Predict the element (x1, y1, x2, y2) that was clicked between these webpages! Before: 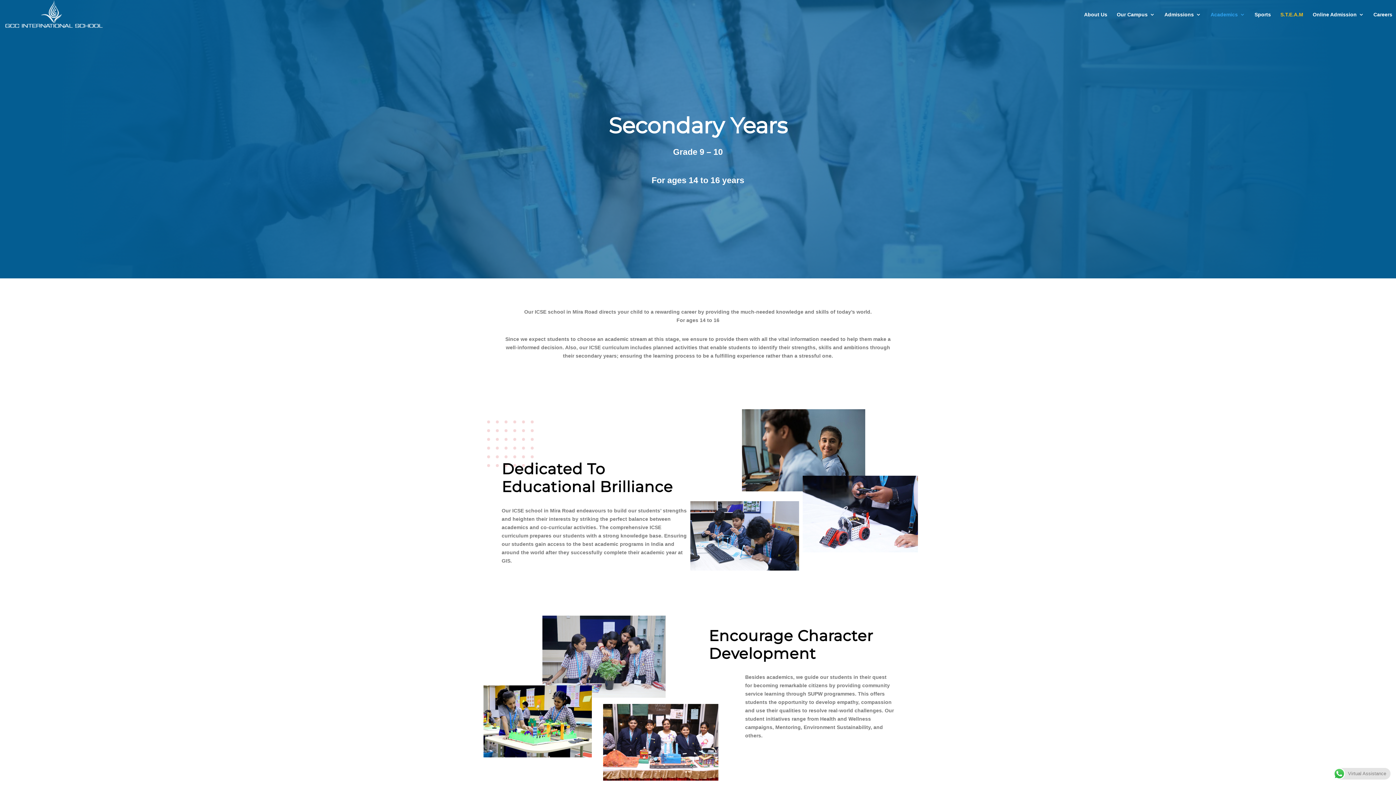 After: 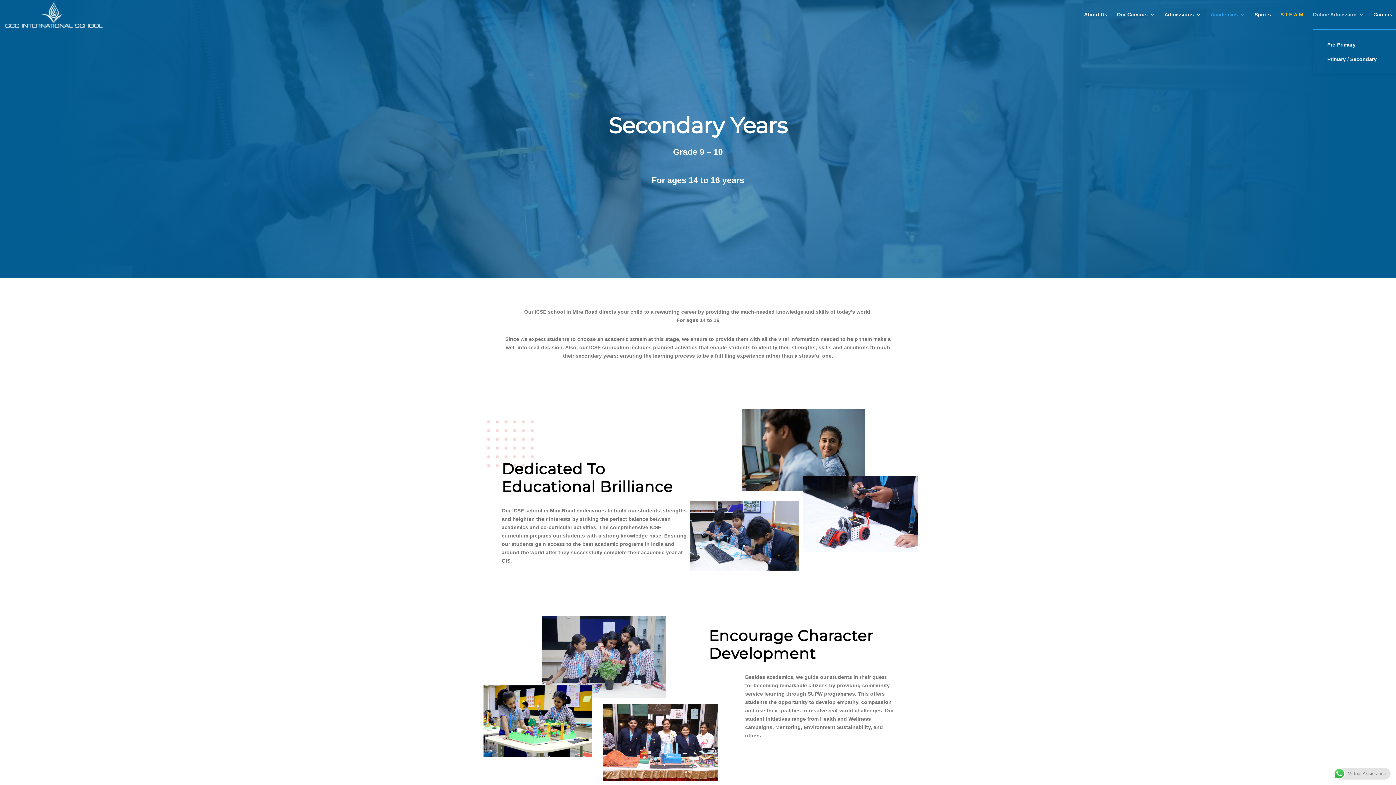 Action: label: Online Admission bbox: (1313, 12, 1364, 29)